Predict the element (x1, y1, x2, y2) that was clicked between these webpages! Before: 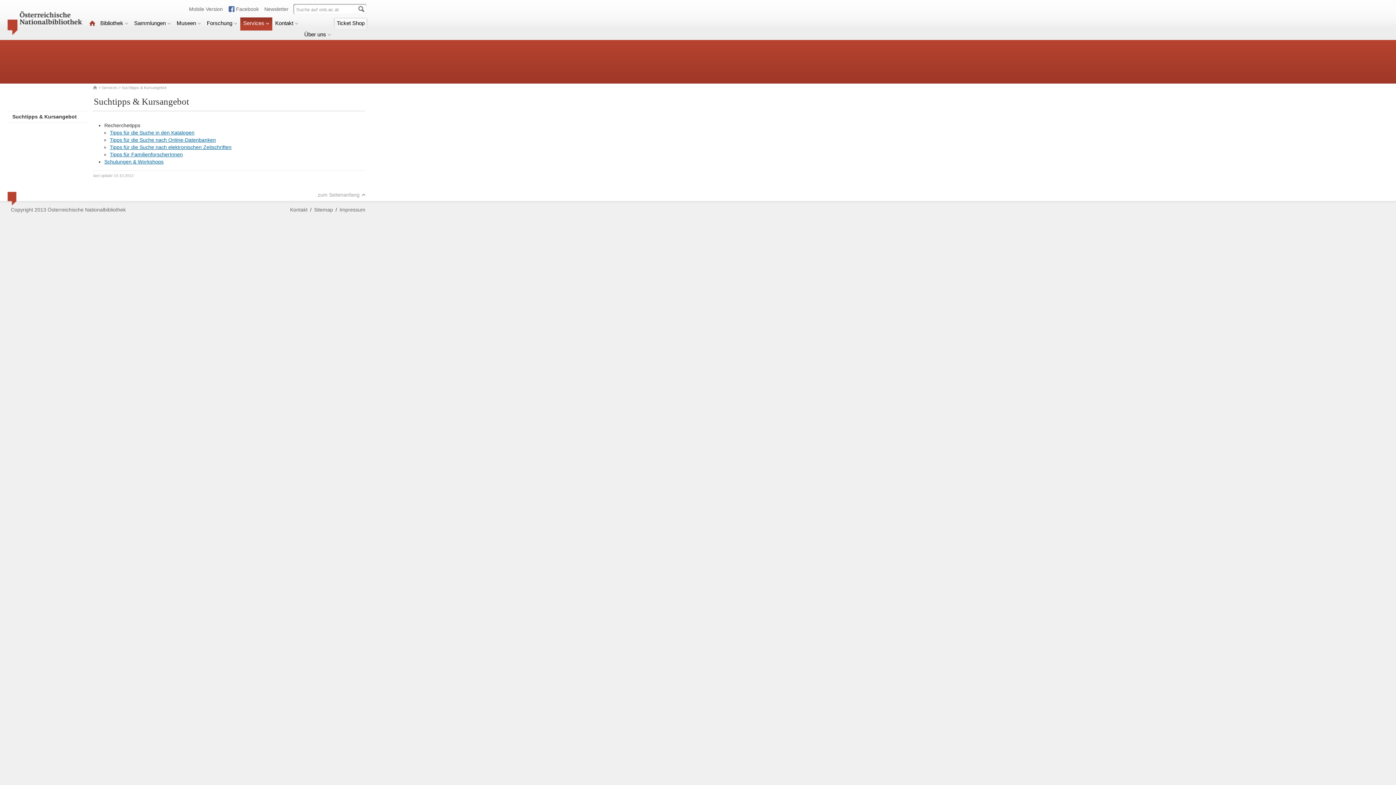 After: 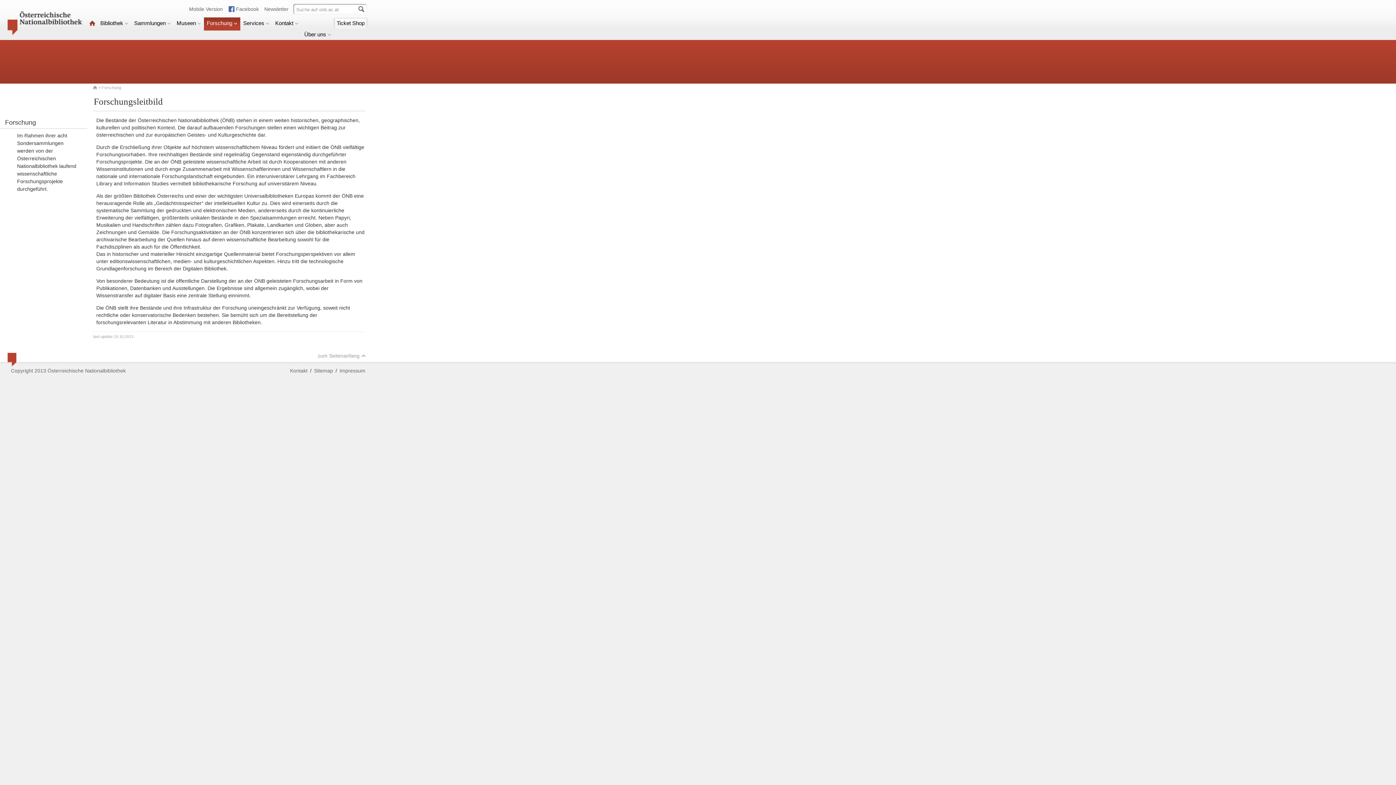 Action: label: Forschung bbox: (204, 17, 240, 30)